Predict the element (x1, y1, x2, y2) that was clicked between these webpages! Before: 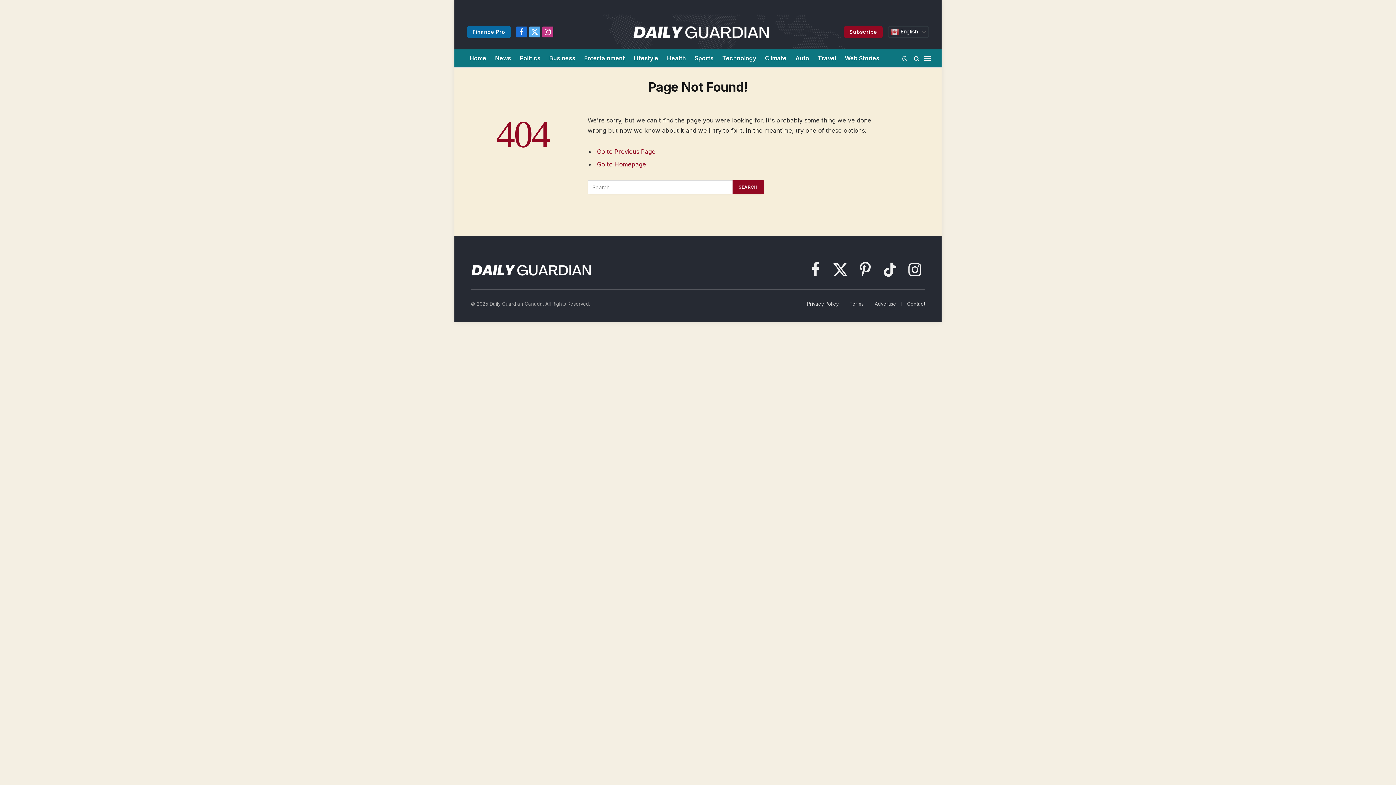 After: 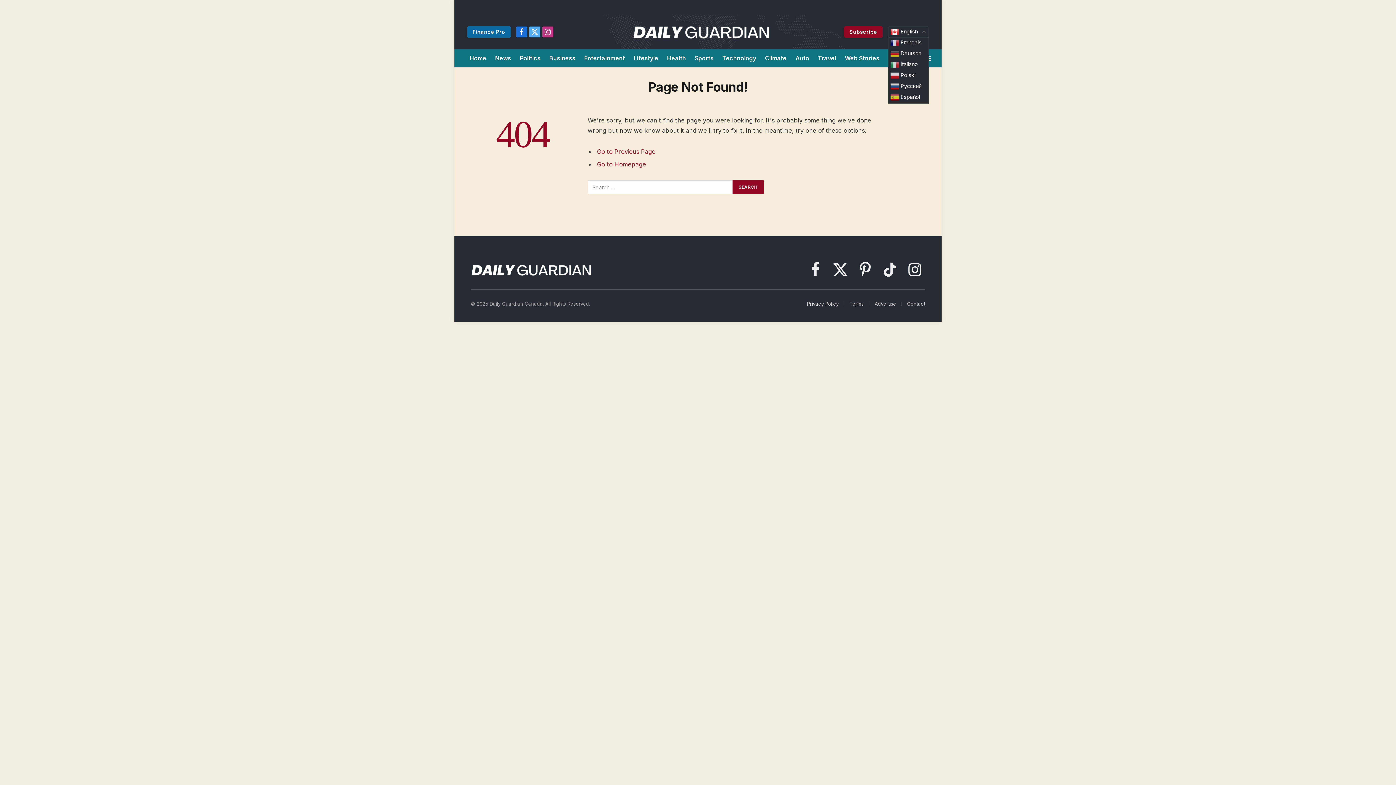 Action: label:  English bbox: (888, 26, 929, 37)